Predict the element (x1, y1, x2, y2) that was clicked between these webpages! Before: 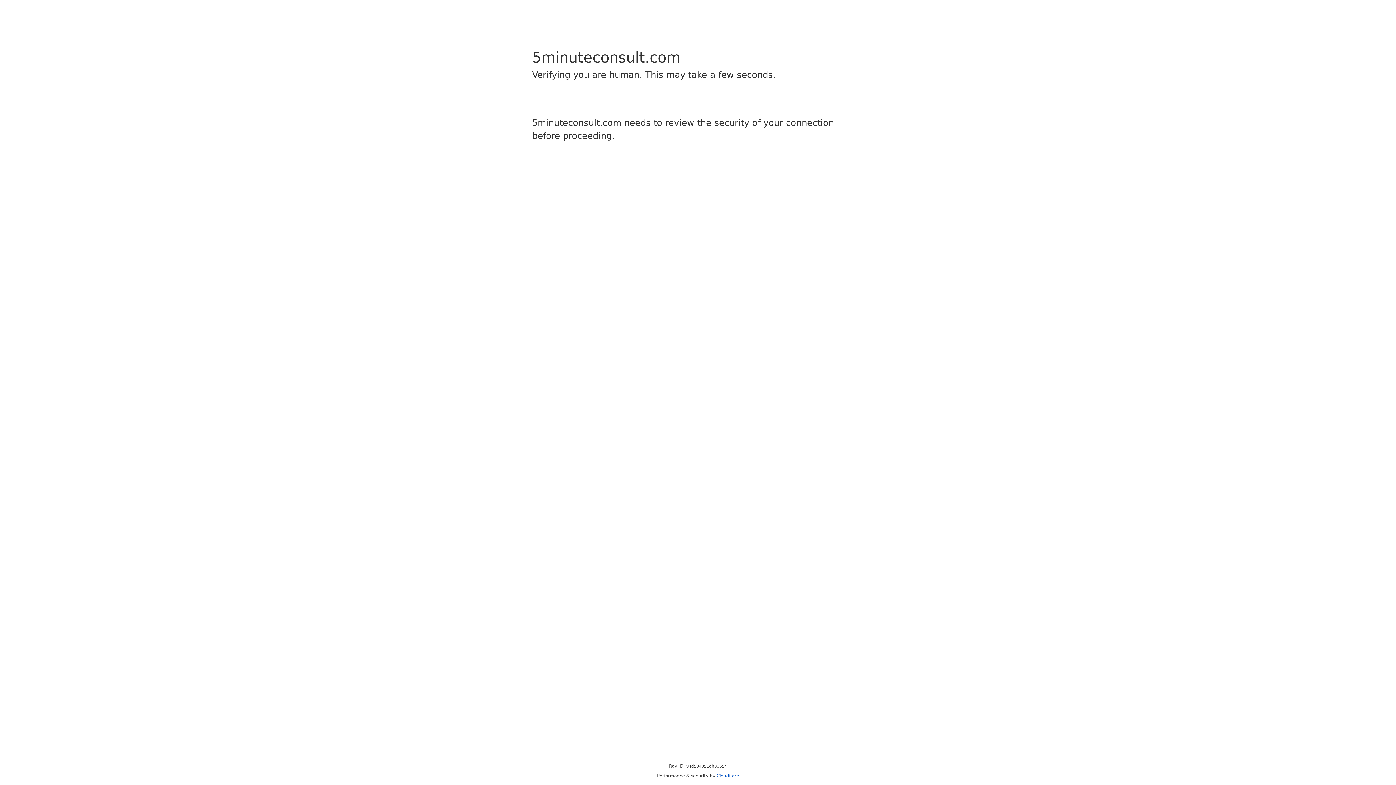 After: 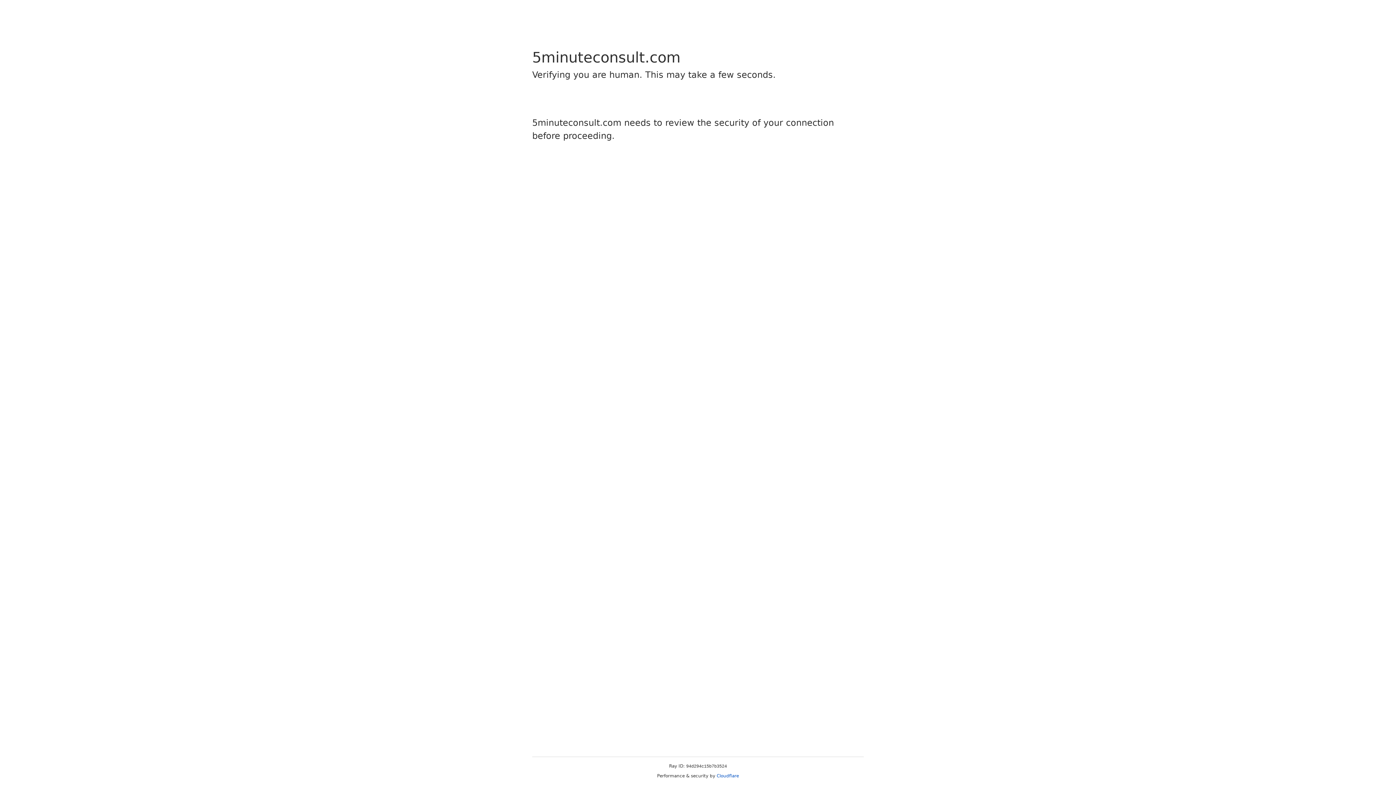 Action: bbox: (716, 773, 739, 778) label: Cloudflare